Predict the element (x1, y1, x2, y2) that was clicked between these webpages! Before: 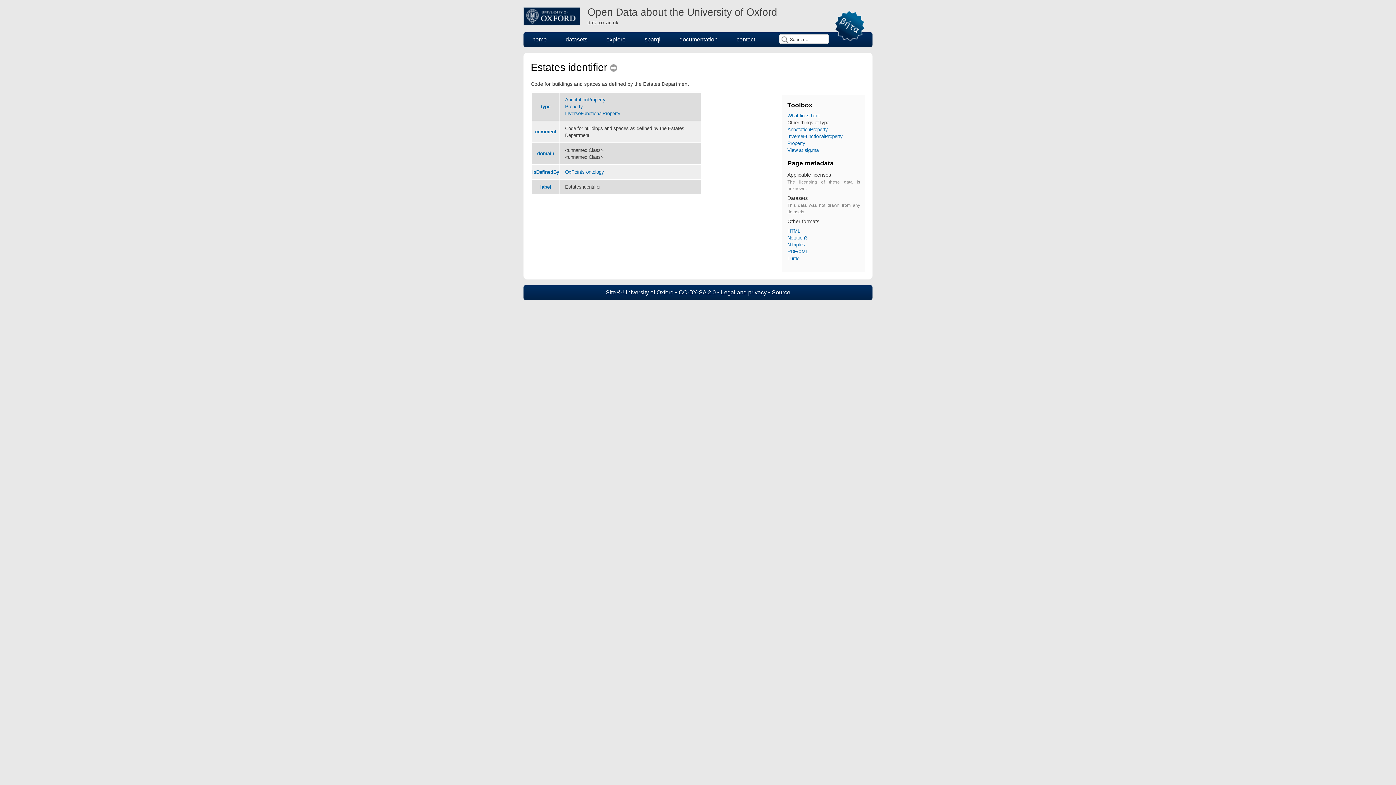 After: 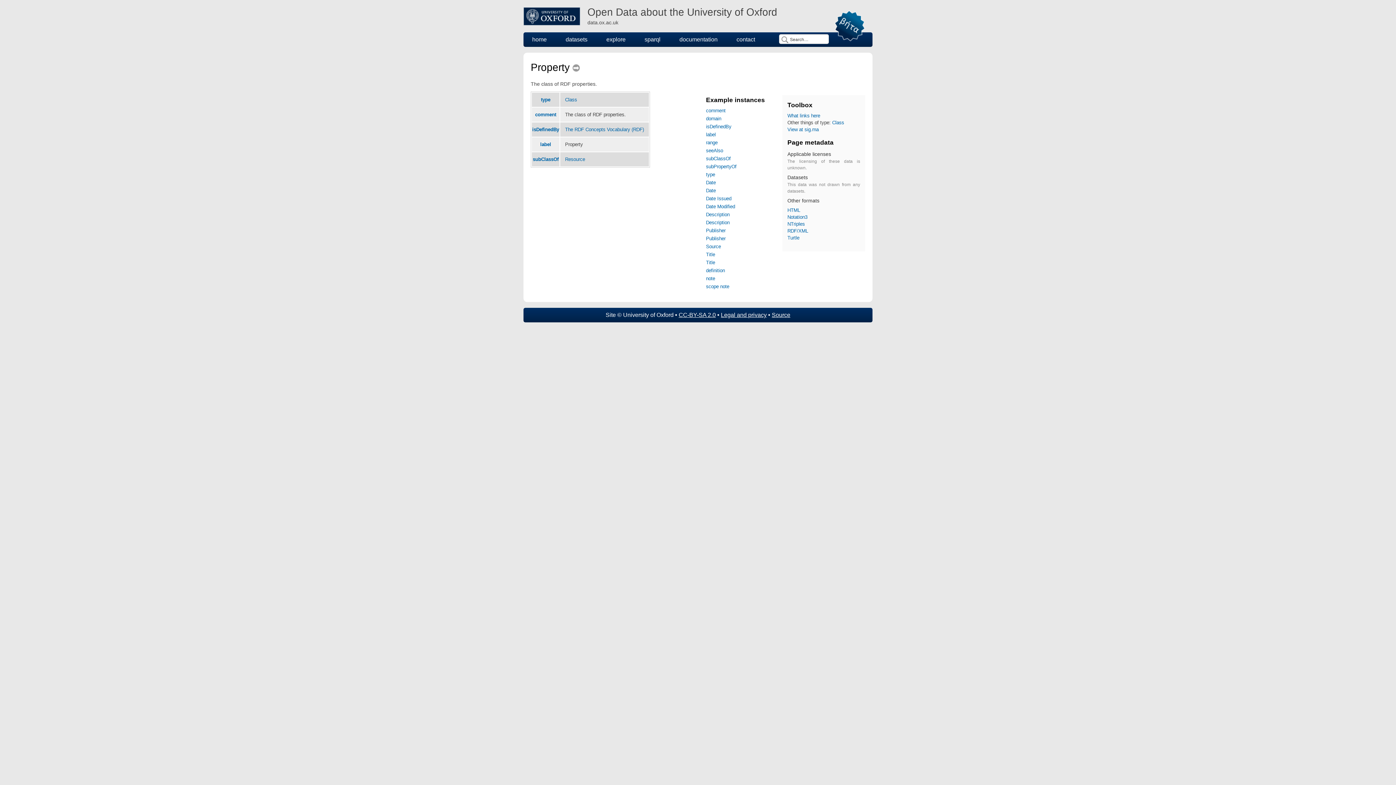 Action: label: Property bbox: (565, 104, 583, 109)